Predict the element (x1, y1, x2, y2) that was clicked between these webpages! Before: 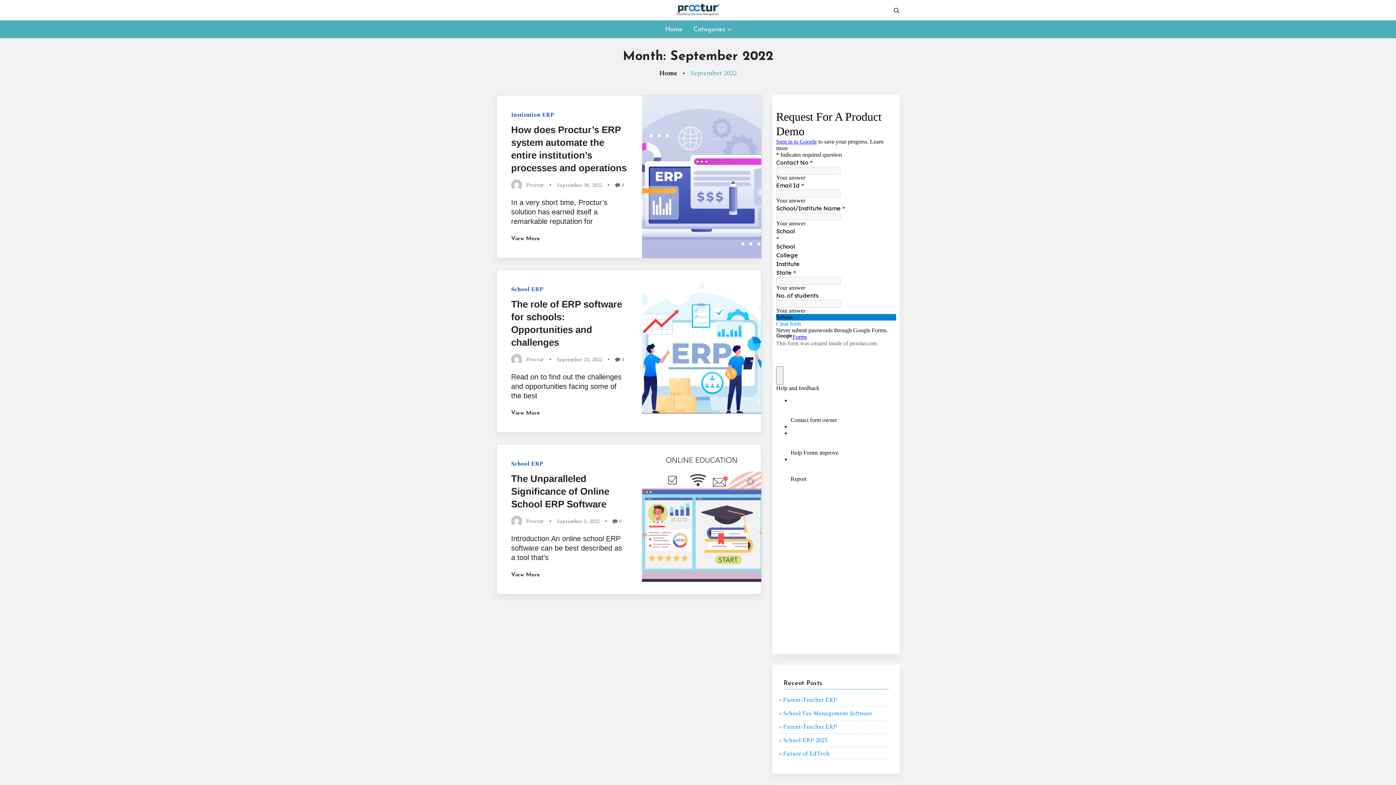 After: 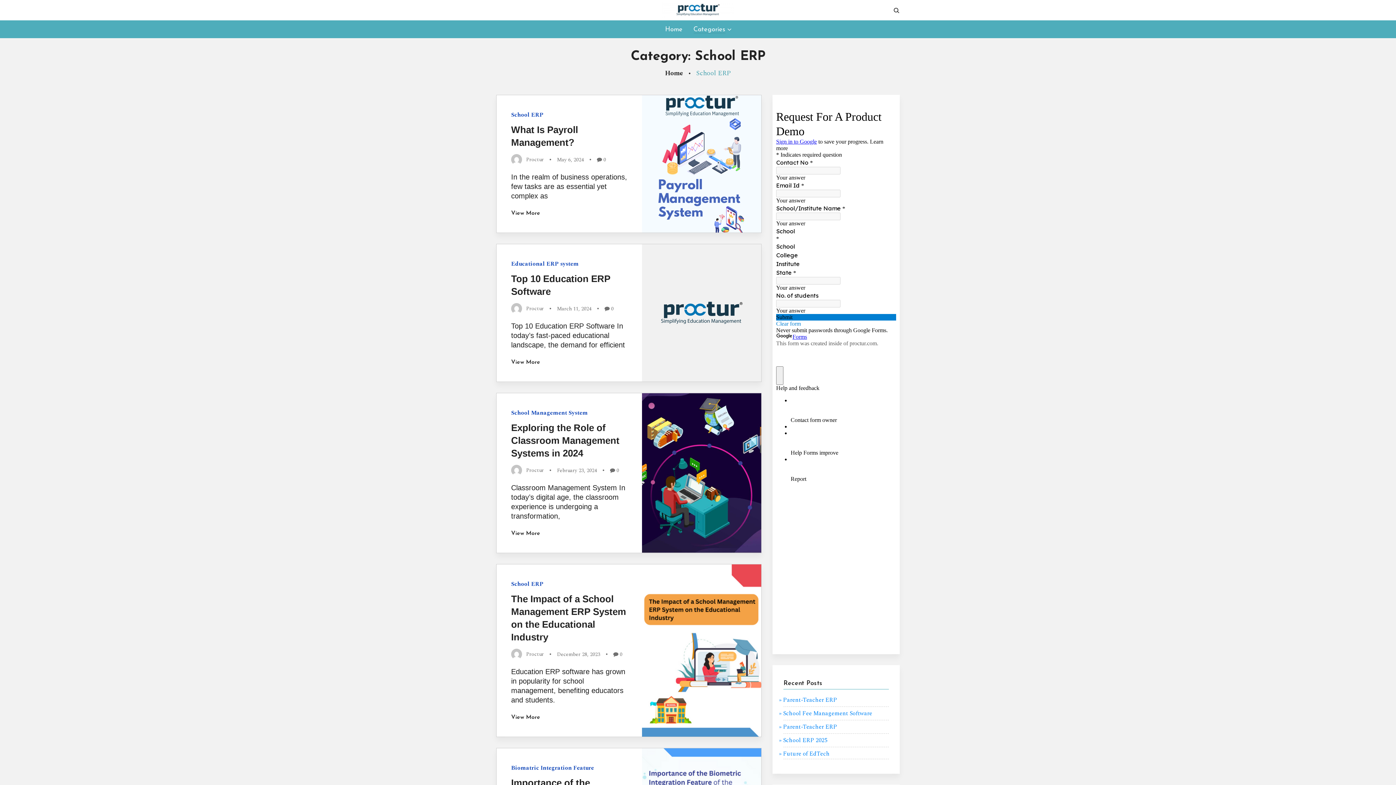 Action: bbox: (511, 459, 543, 468) label: School ERP